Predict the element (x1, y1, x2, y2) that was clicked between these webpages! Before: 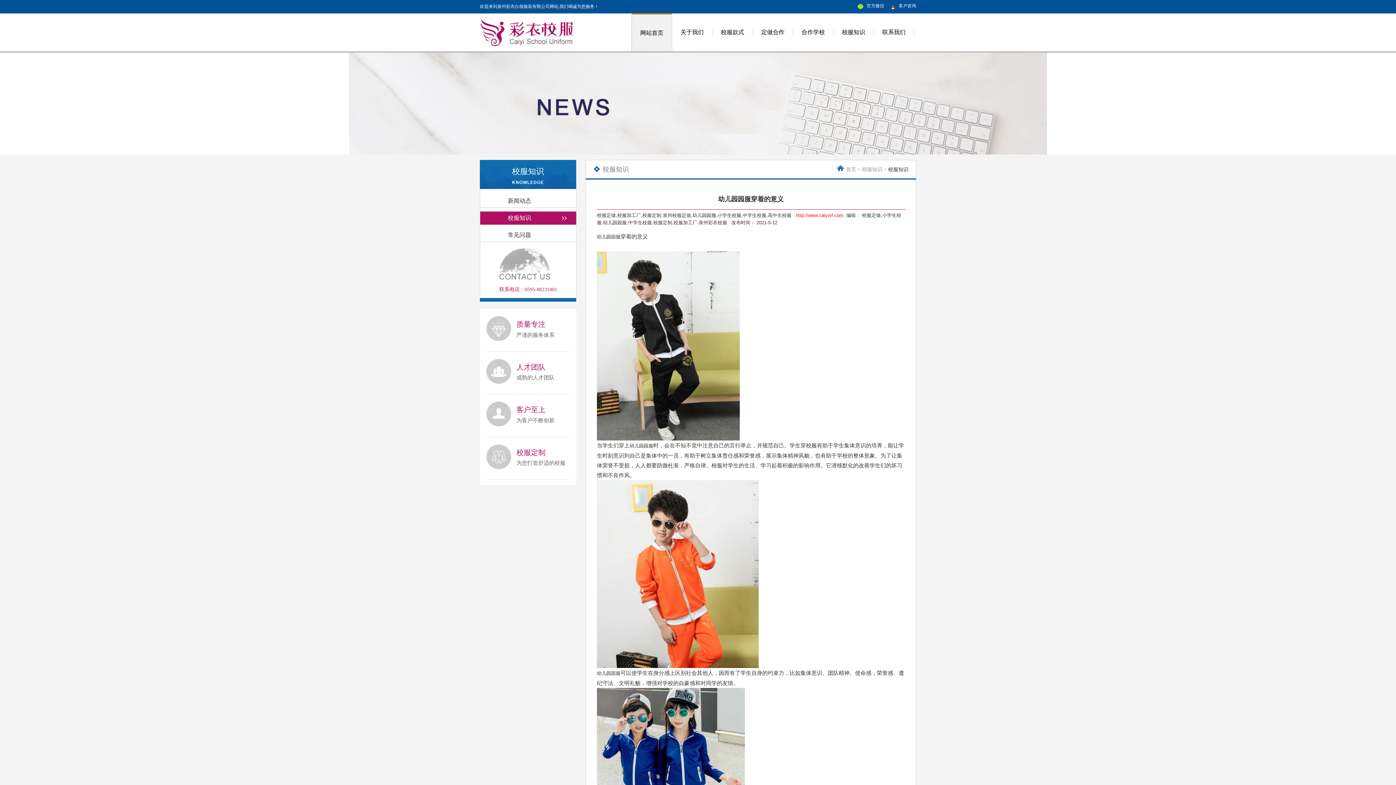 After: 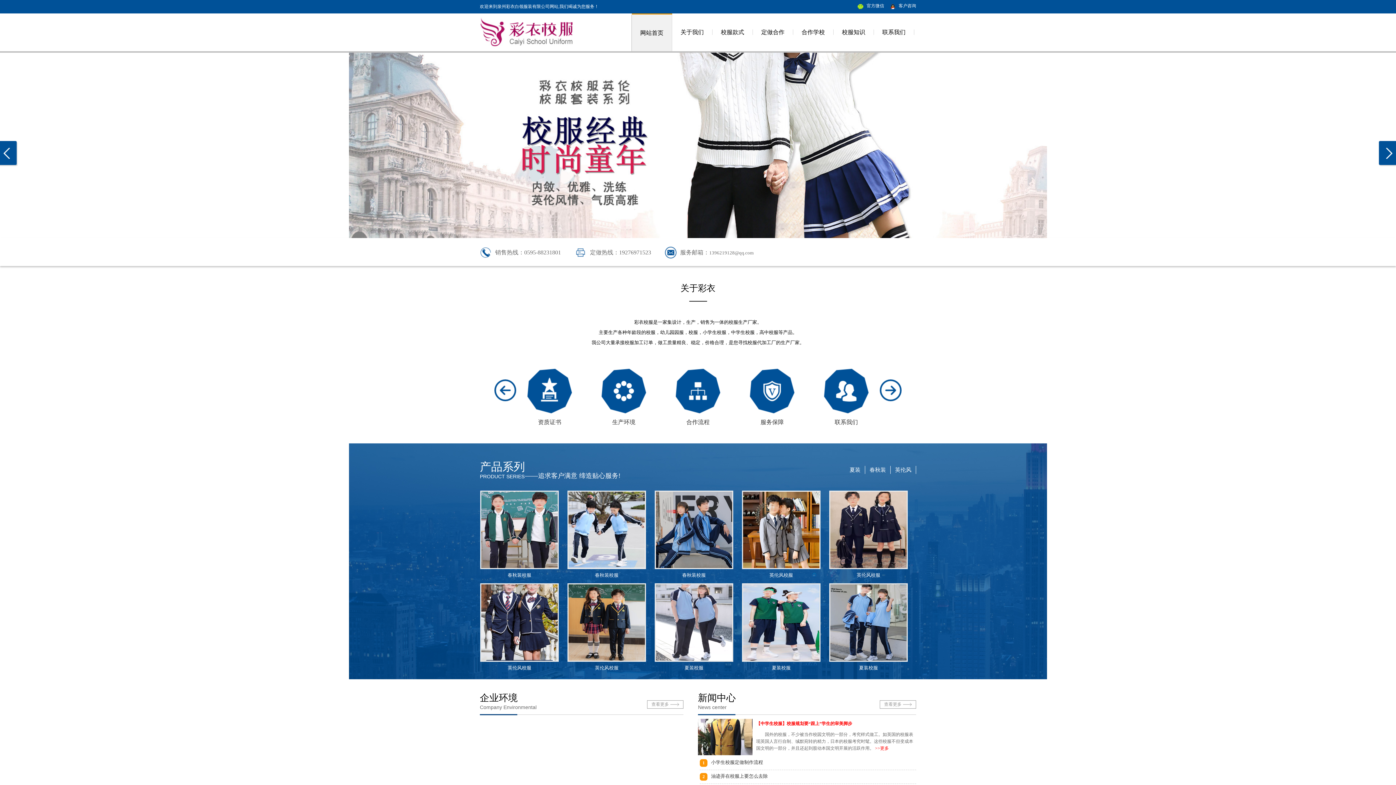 Action: bbox: (597, 234, 620, 239) label: 幼儿园园服